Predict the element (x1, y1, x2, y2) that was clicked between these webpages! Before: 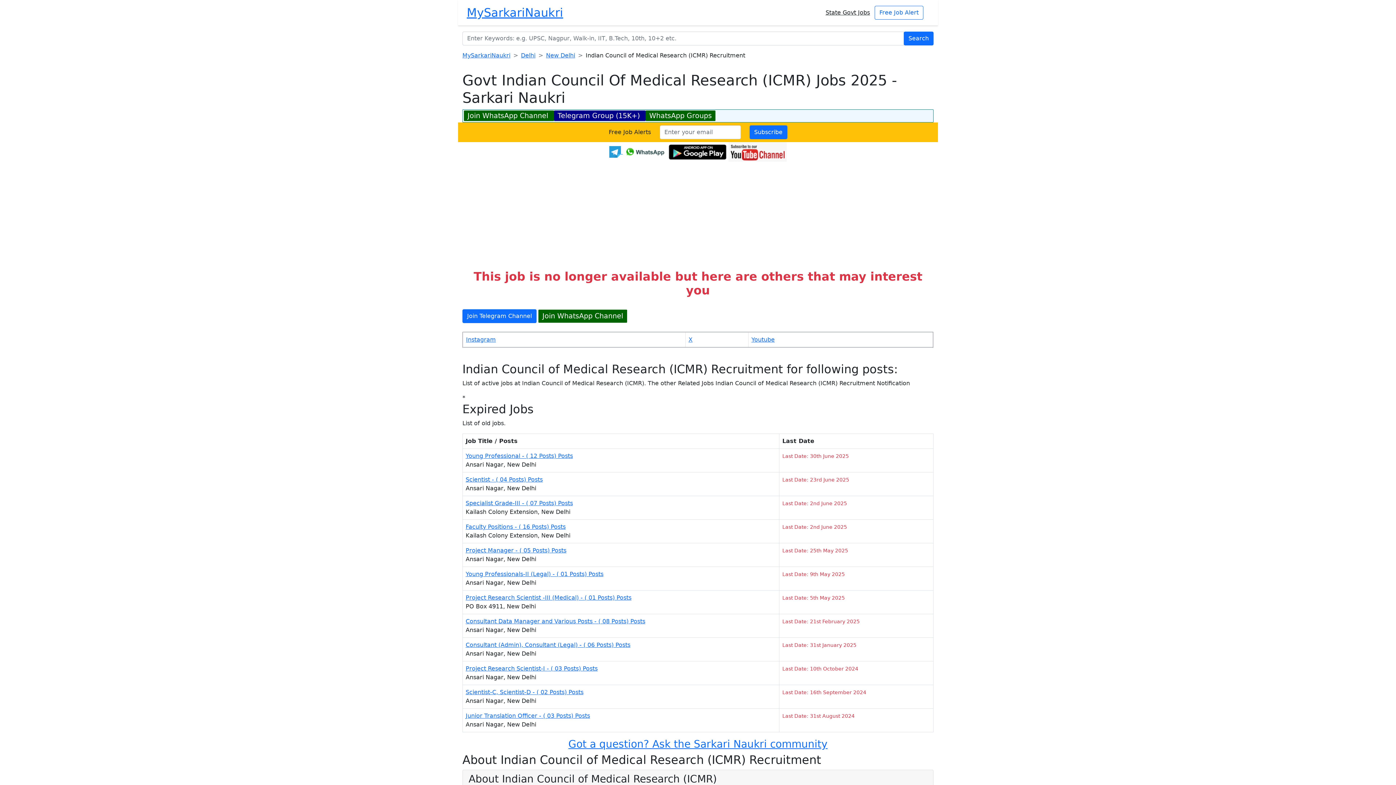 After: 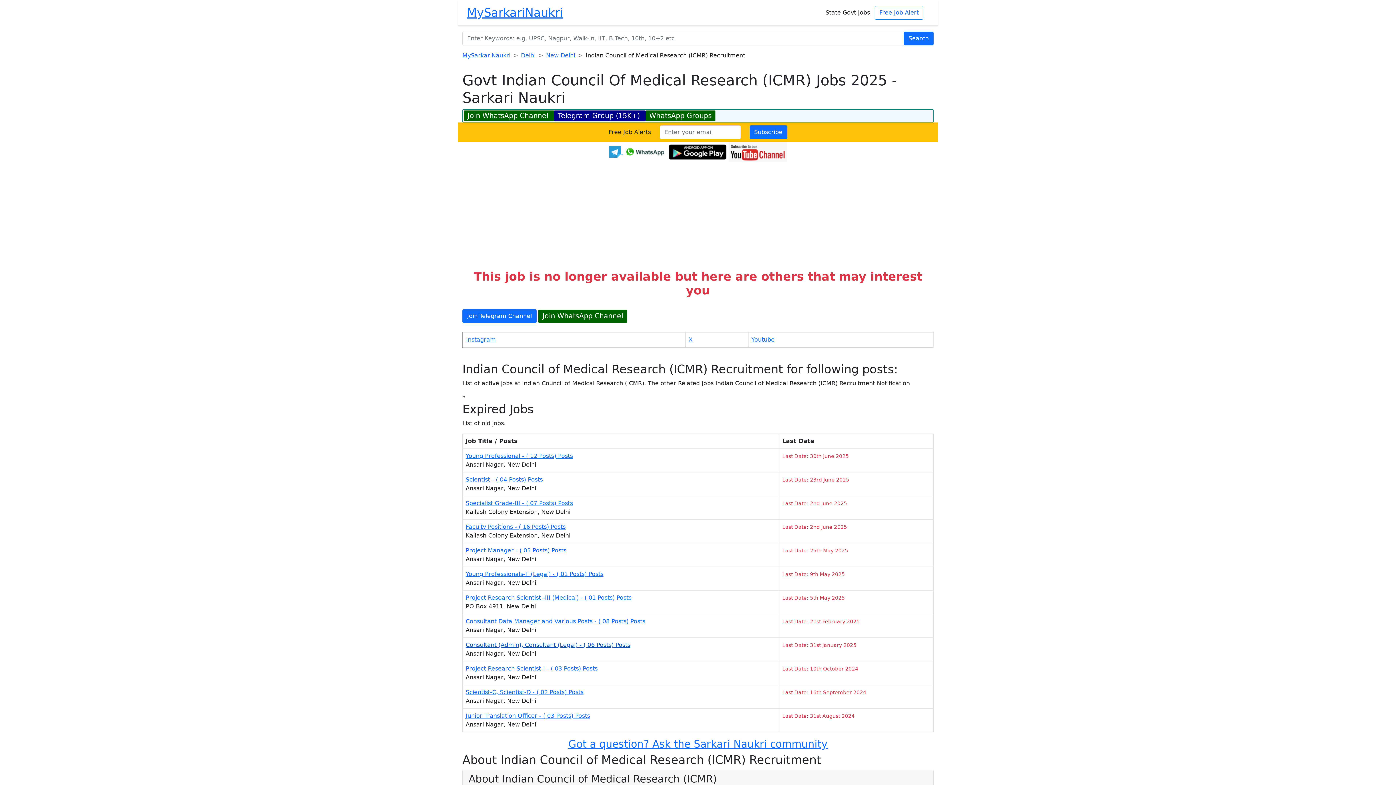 Action: bbox: (465, 641, 630, 648) label: Consultant (Admin), Consultant (Legal) - ( 06 Posts) Posts